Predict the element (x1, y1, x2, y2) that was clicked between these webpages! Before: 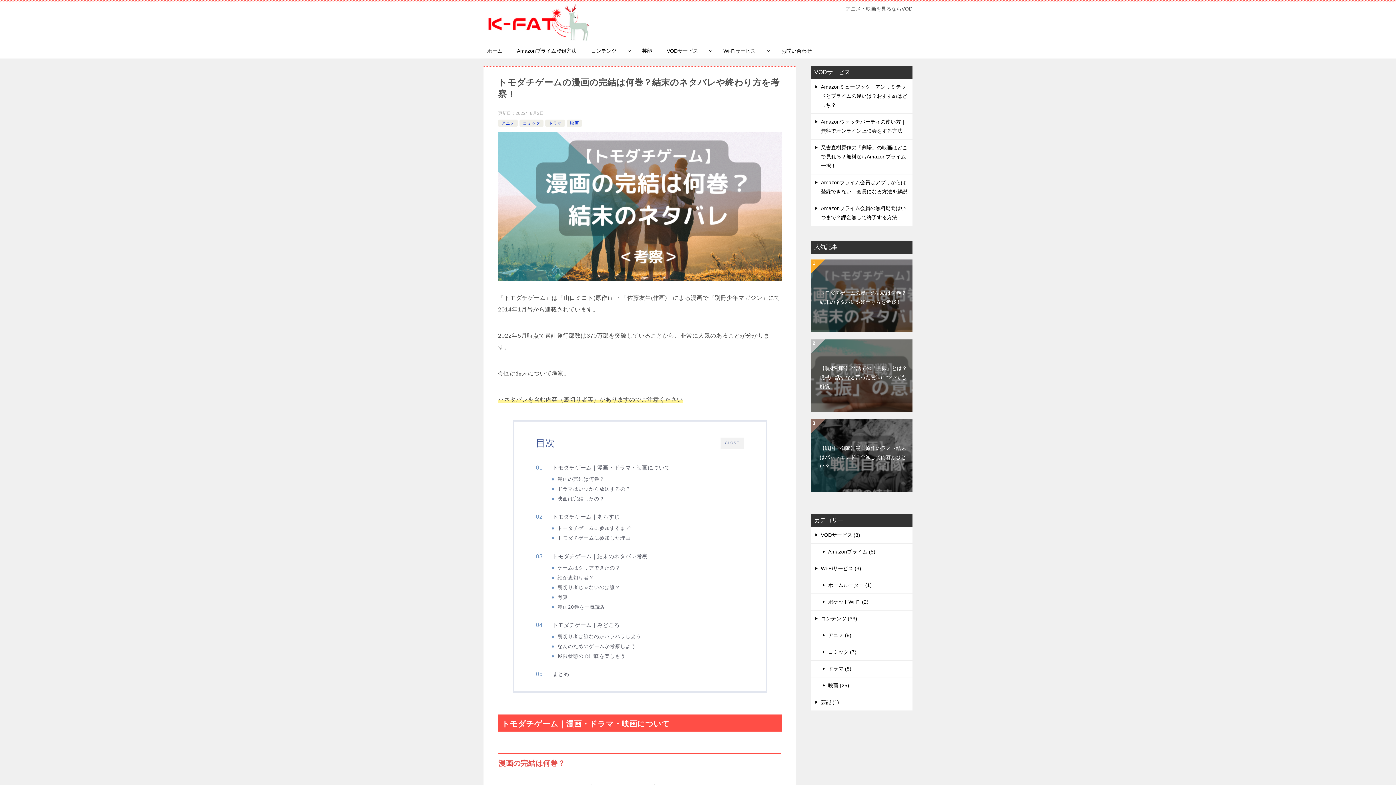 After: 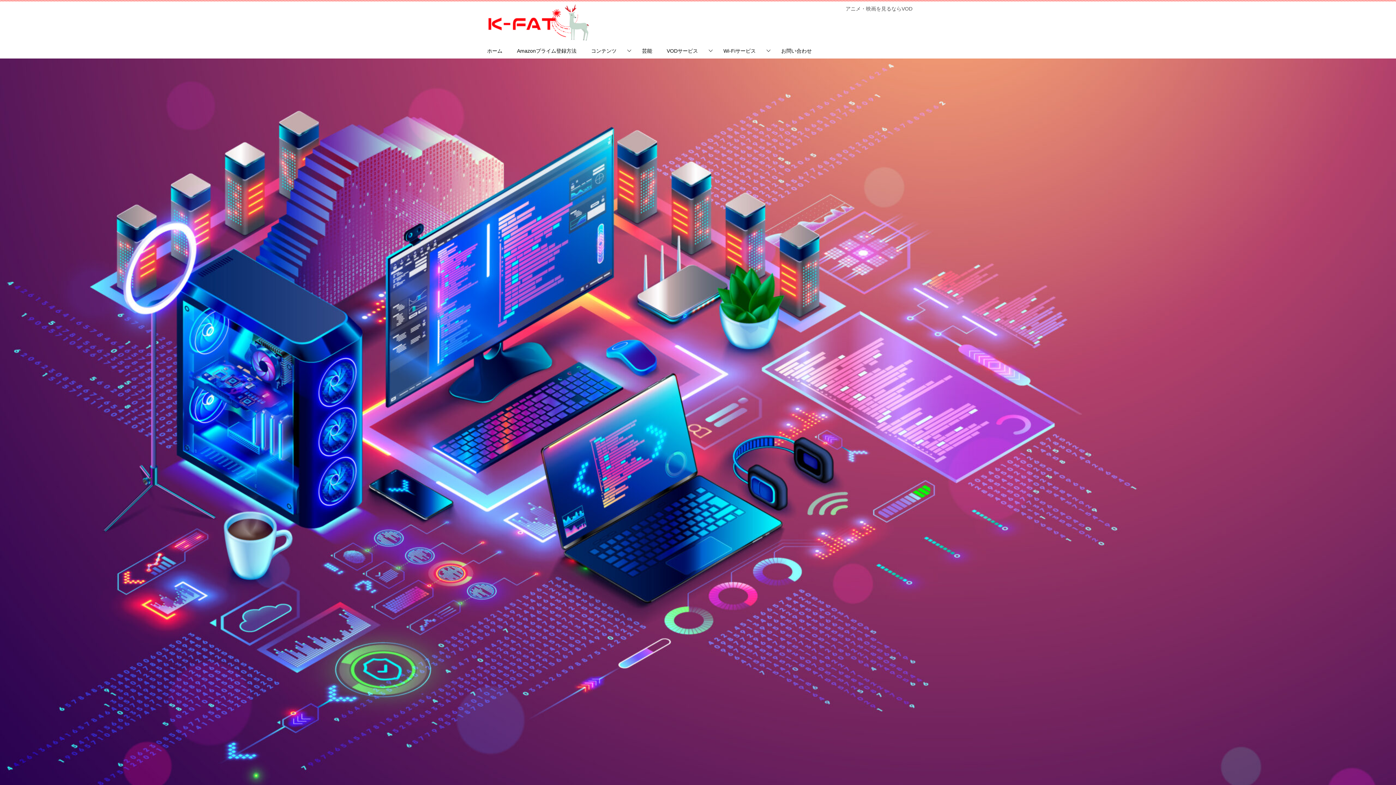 Action: bbox: (483, 26, 600, 38)